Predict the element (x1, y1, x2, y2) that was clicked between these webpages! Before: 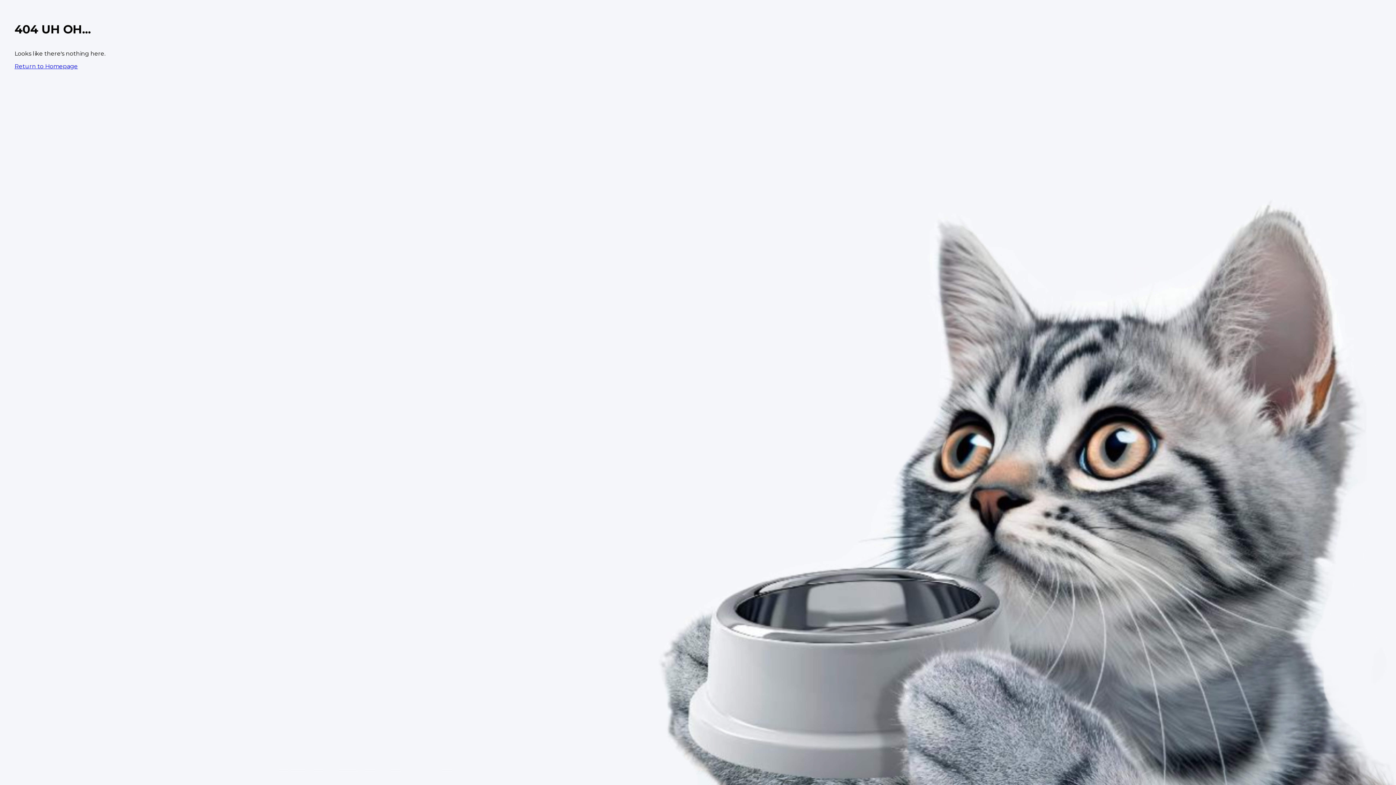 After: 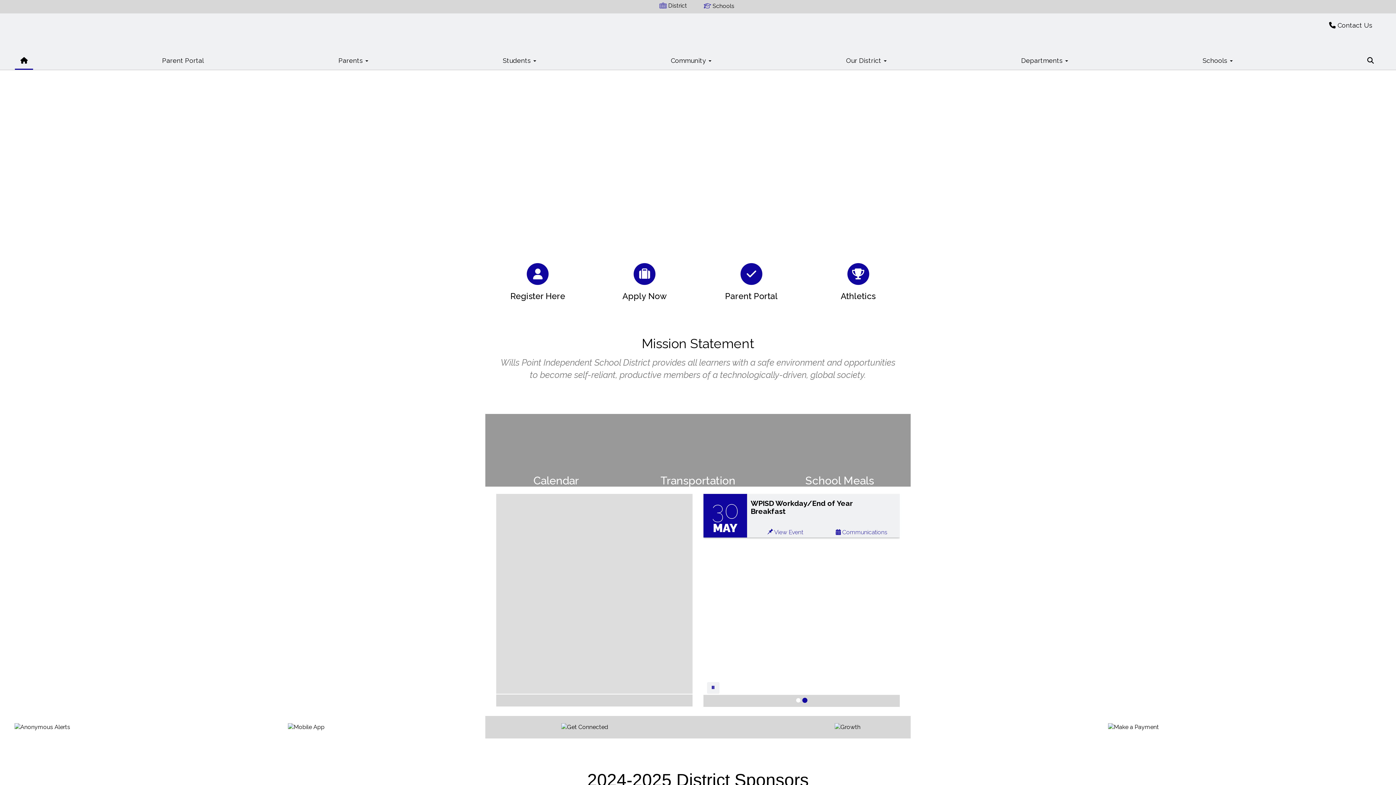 Action: bbox: (14, 62, 77, 69) label: Return to Homepage